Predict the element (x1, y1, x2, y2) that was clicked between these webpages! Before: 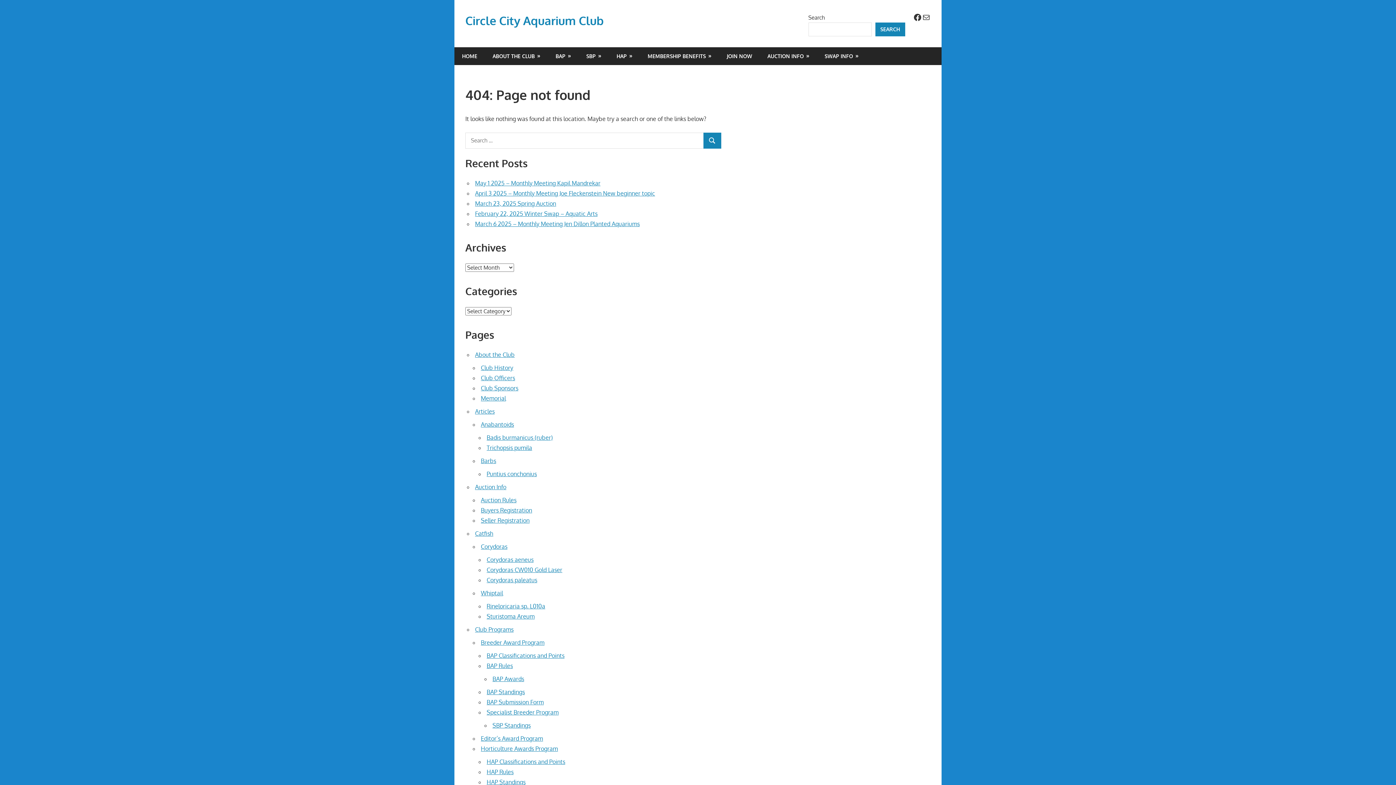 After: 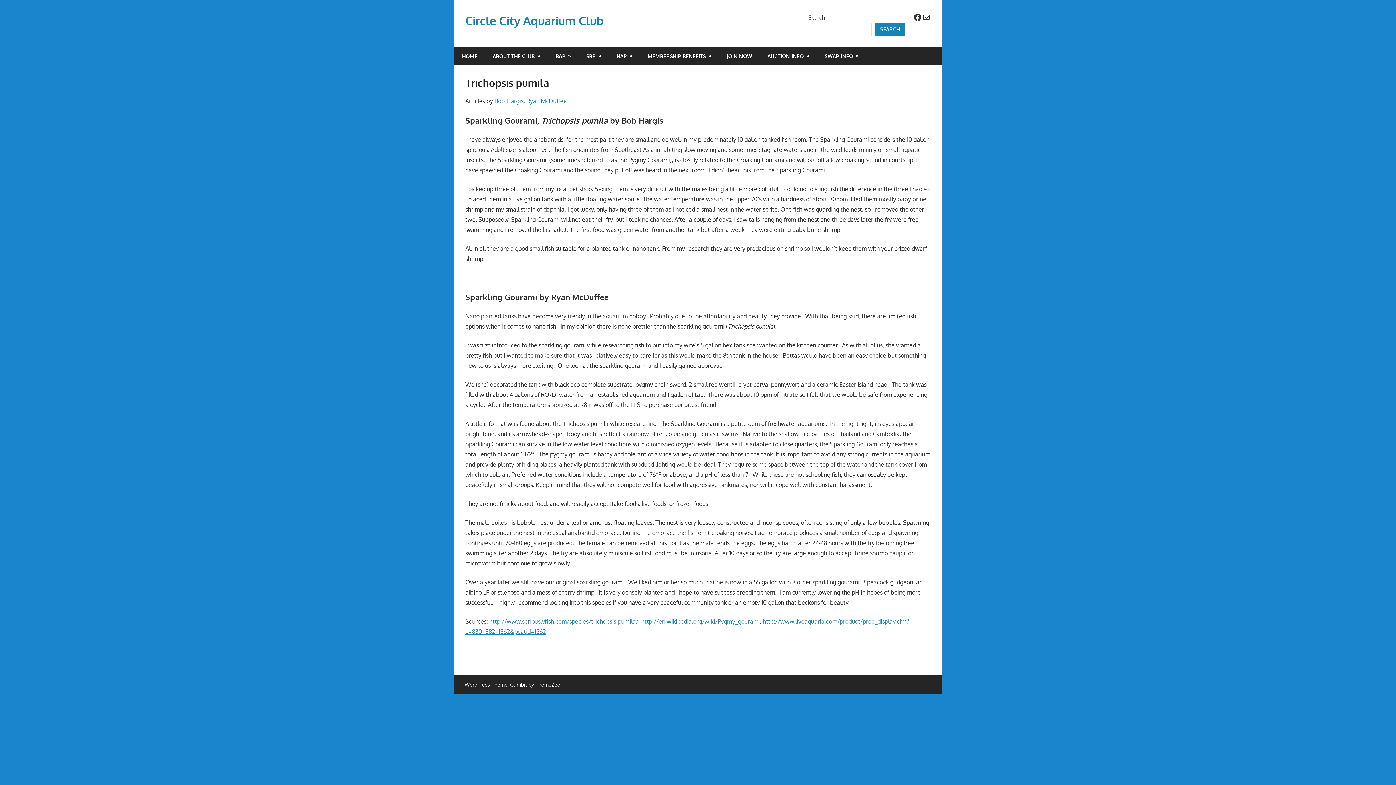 Action: bbox: (486, 444, 532, 451) label: Trichopsis pumila